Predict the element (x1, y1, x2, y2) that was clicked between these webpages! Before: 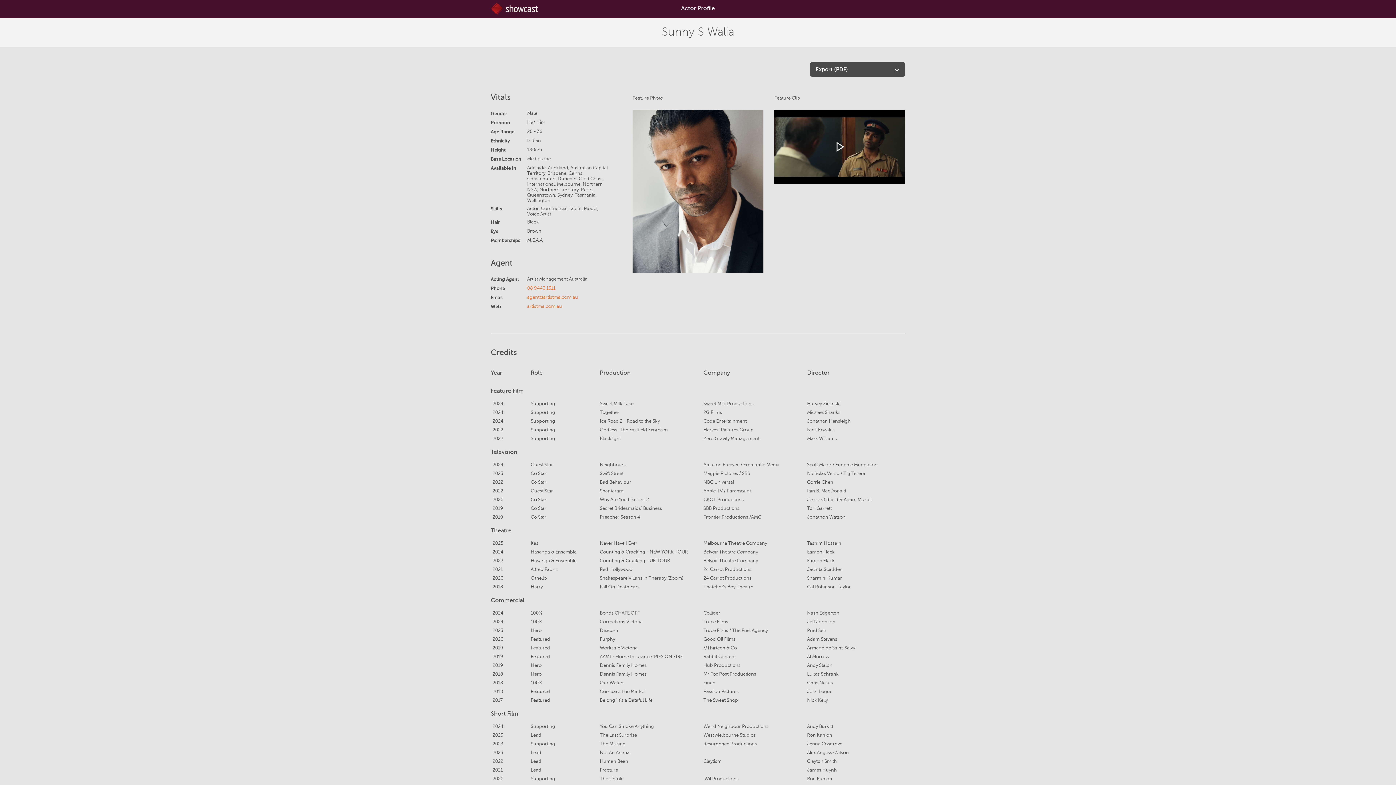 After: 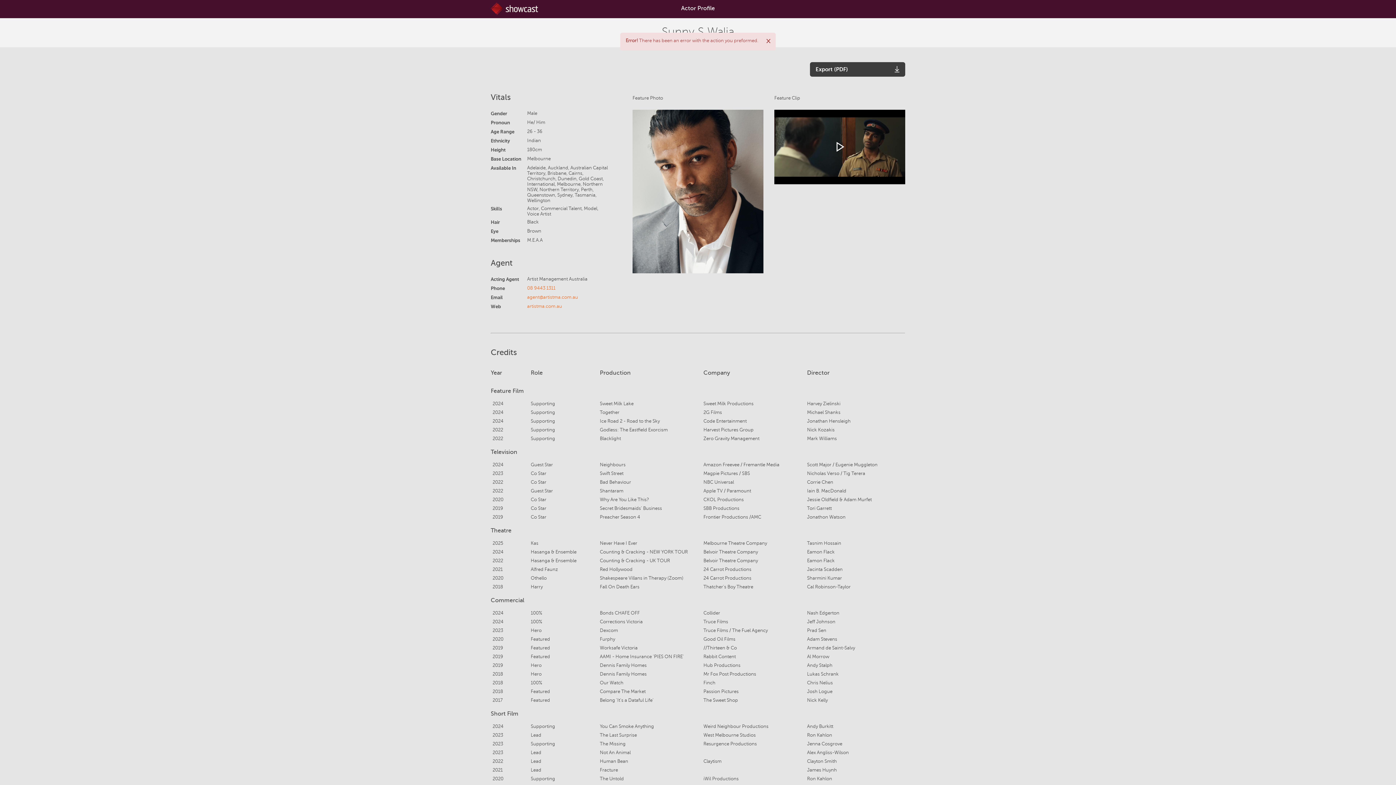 Action: label: Export (PDF) bbox: (810, 62, 905, 76)